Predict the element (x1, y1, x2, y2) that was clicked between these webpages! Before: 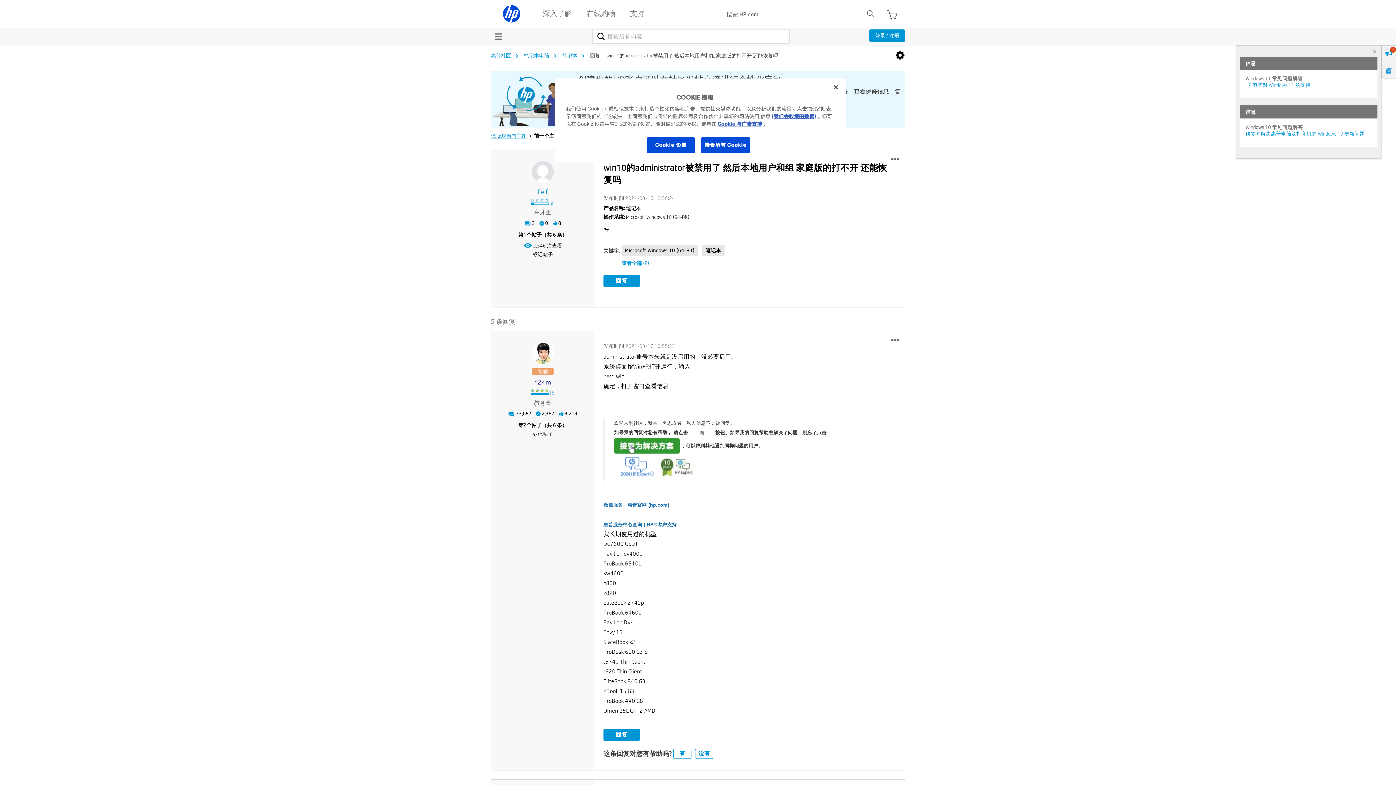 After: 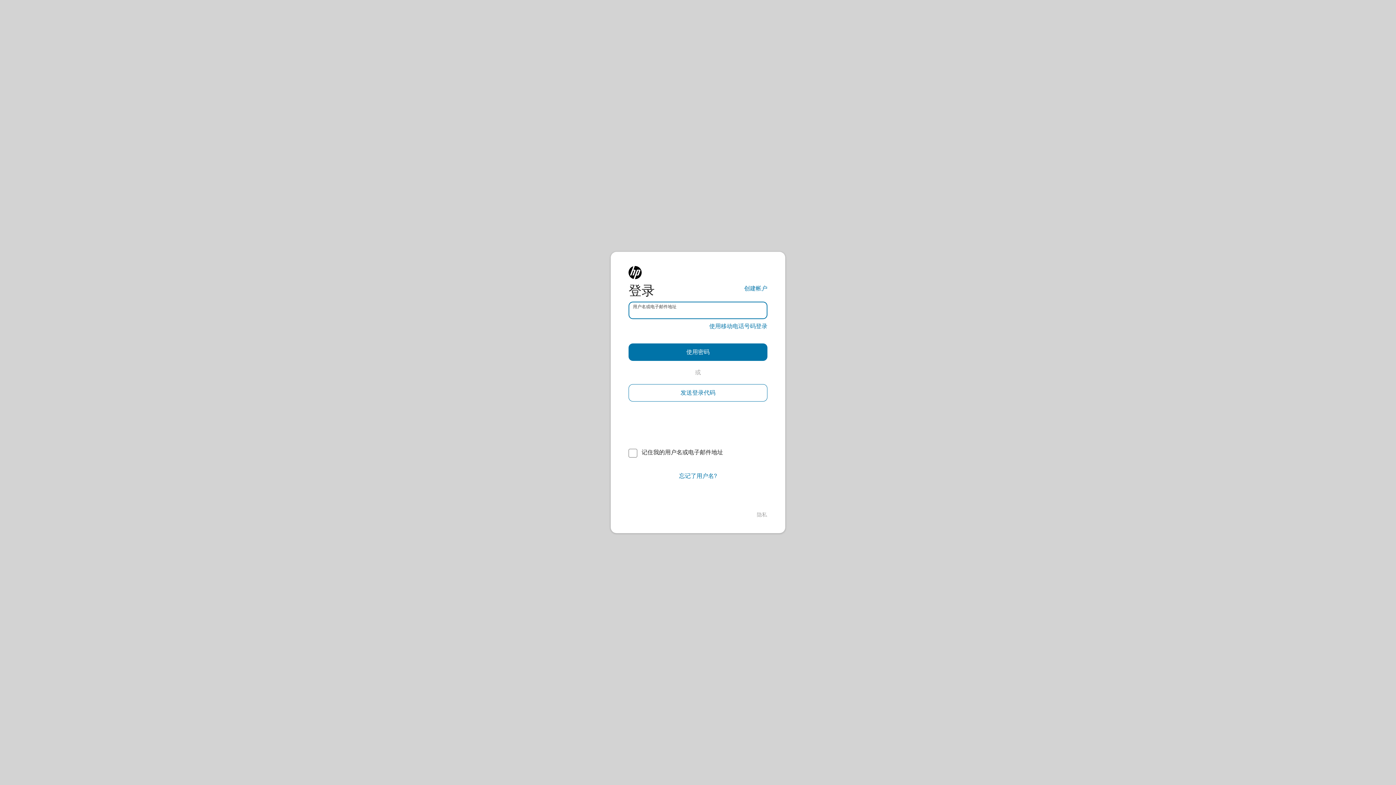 Action: label: 有 bbox: (673, 749, 691, 759)